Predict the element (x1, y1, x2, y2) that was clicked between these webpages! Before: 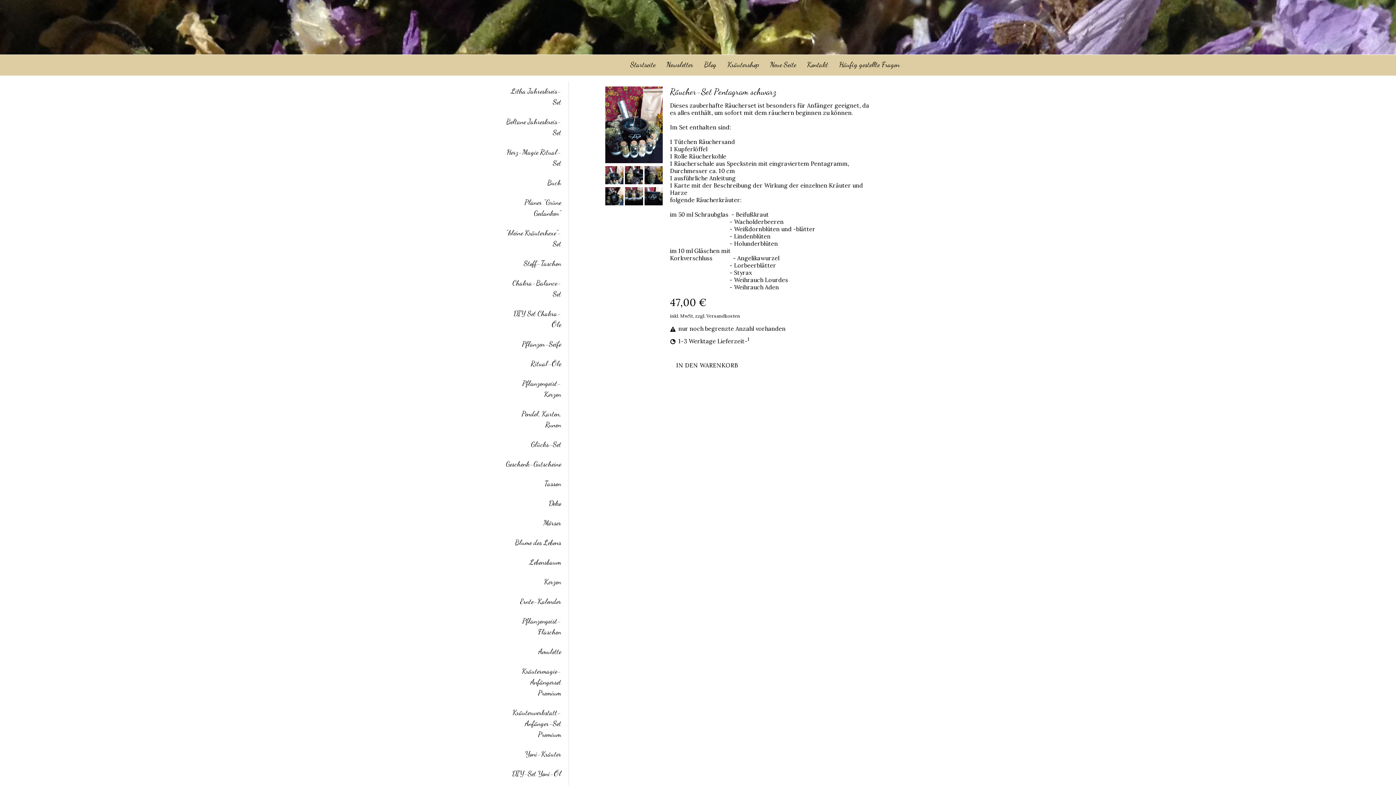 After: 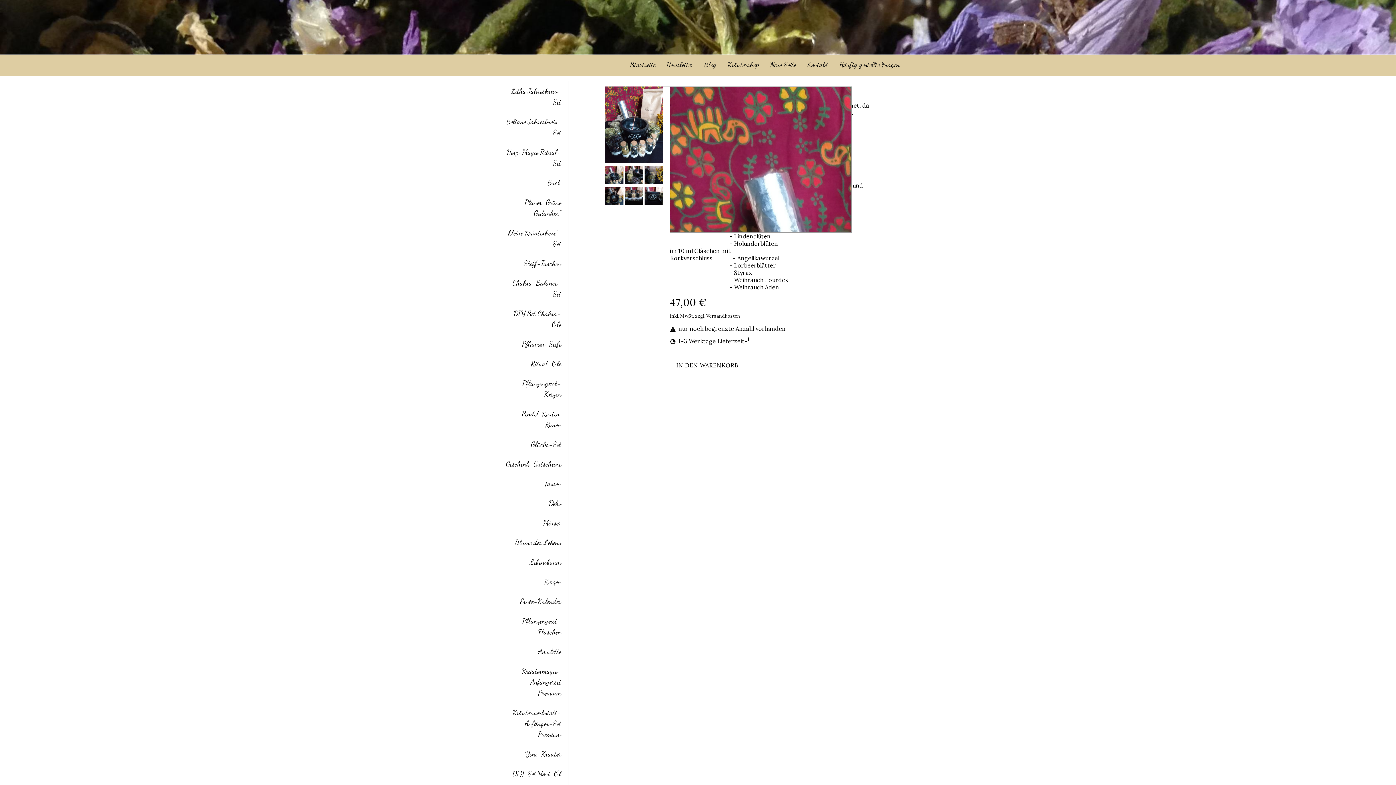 Action: bbox: (605, 86, 662, 164)